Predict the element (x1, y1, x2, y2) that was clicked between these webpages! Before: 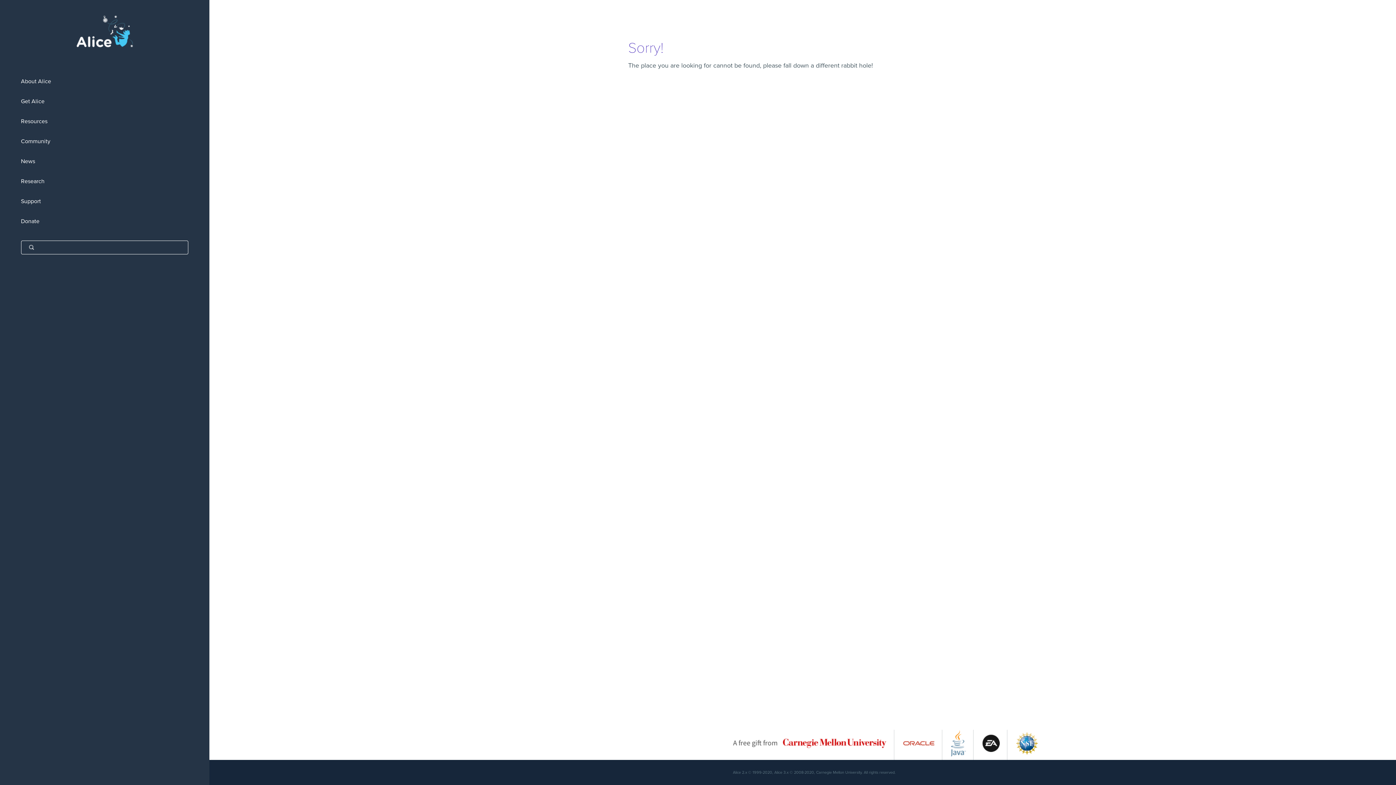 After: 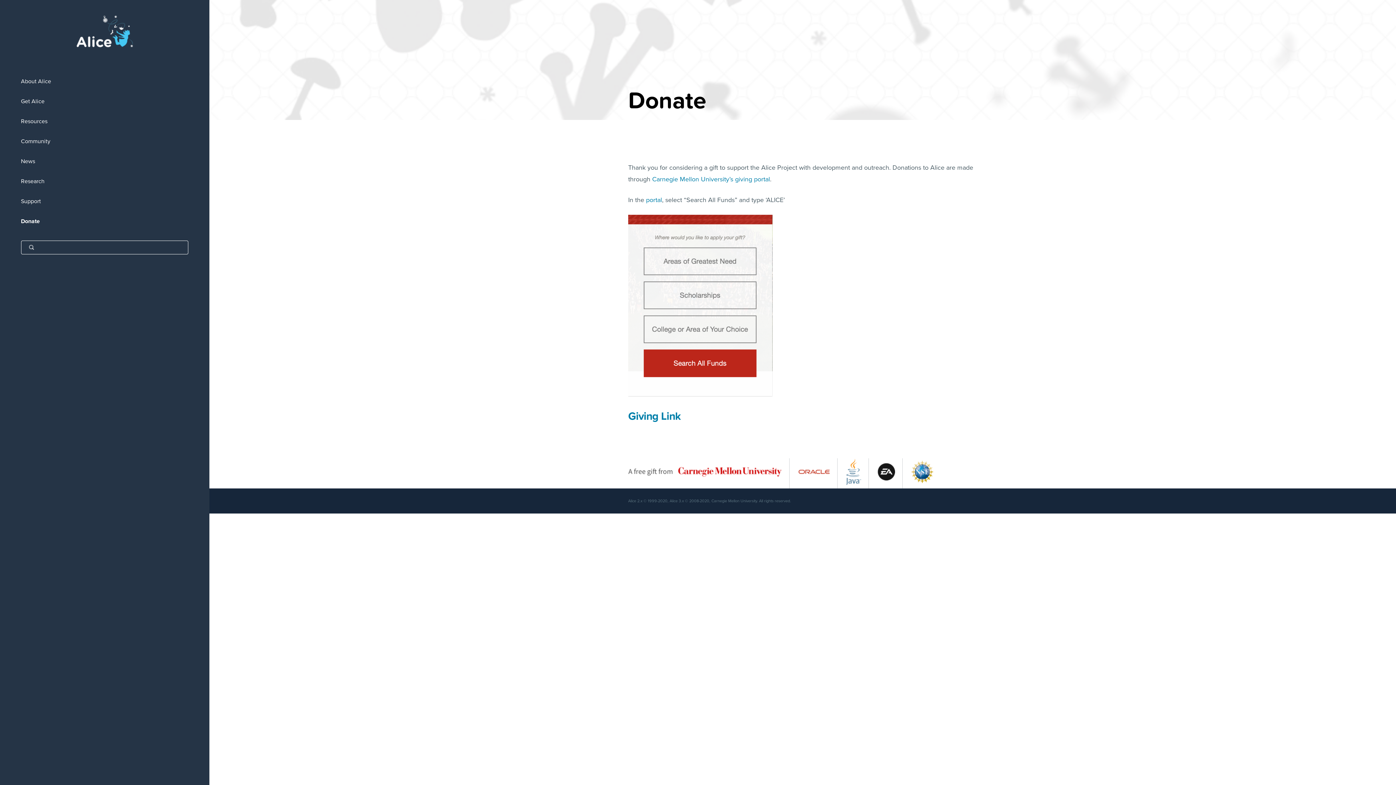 Action: label: Donate bbox: (0, 211, 209, 231)